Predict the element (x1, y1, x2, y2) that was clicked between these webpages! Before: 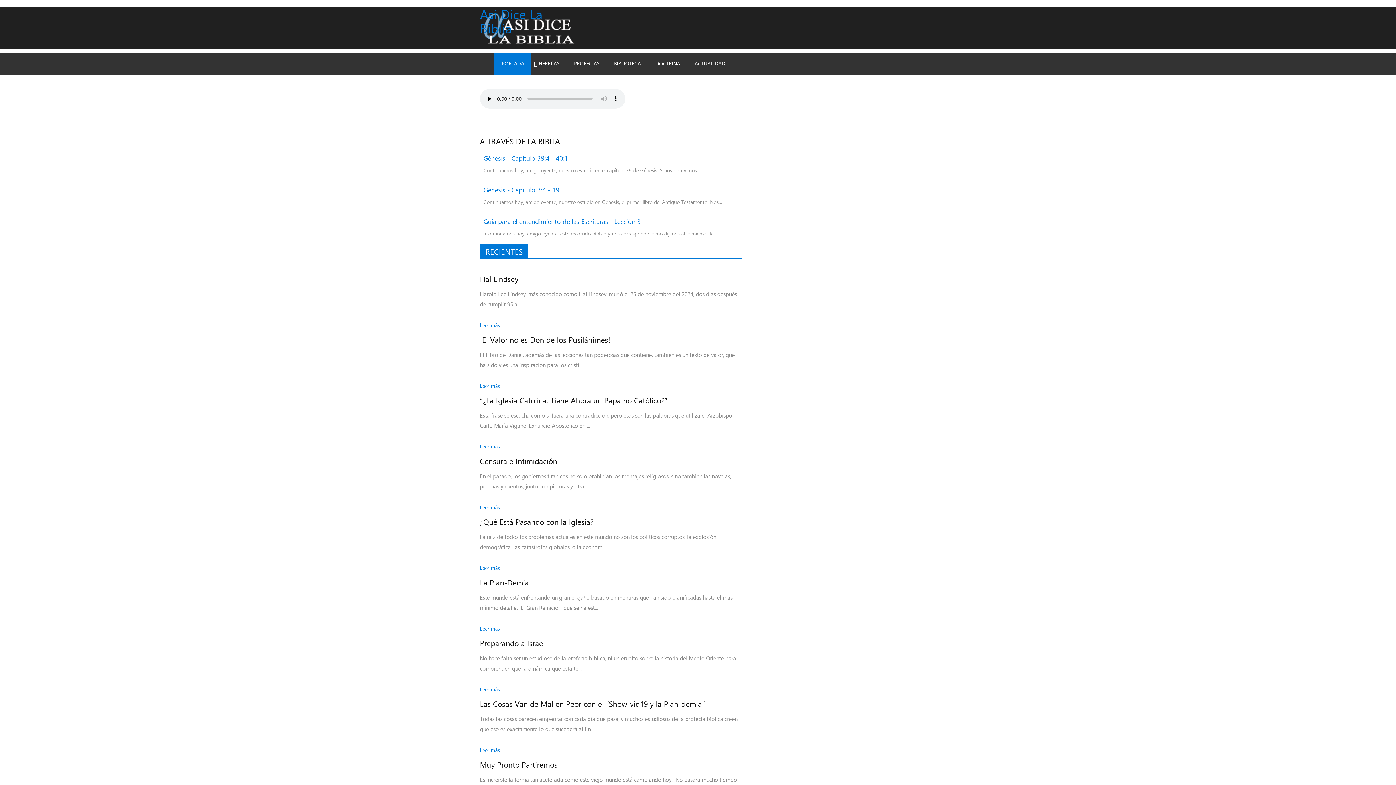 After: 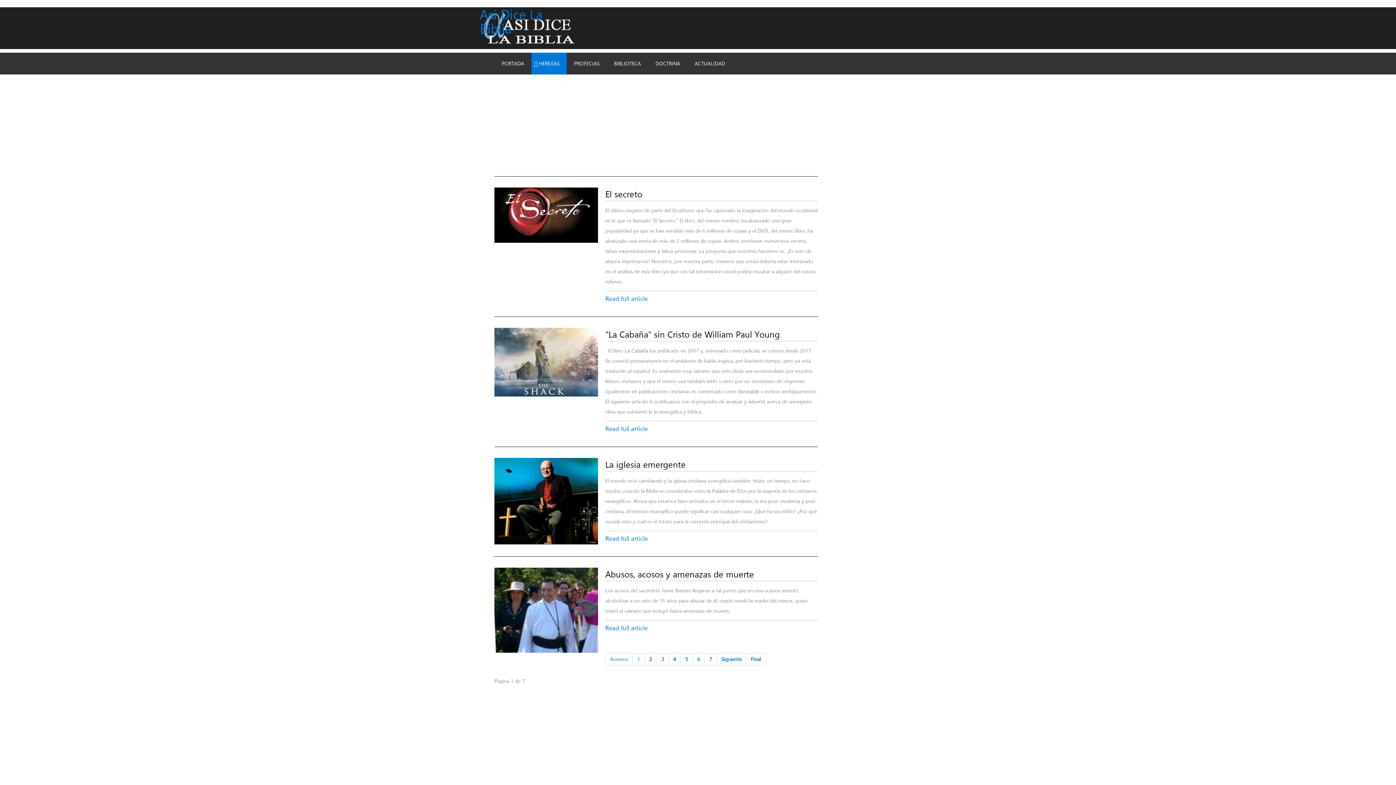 Action: label: HEREJÍAS bbox: (531, 52, 566, 74)